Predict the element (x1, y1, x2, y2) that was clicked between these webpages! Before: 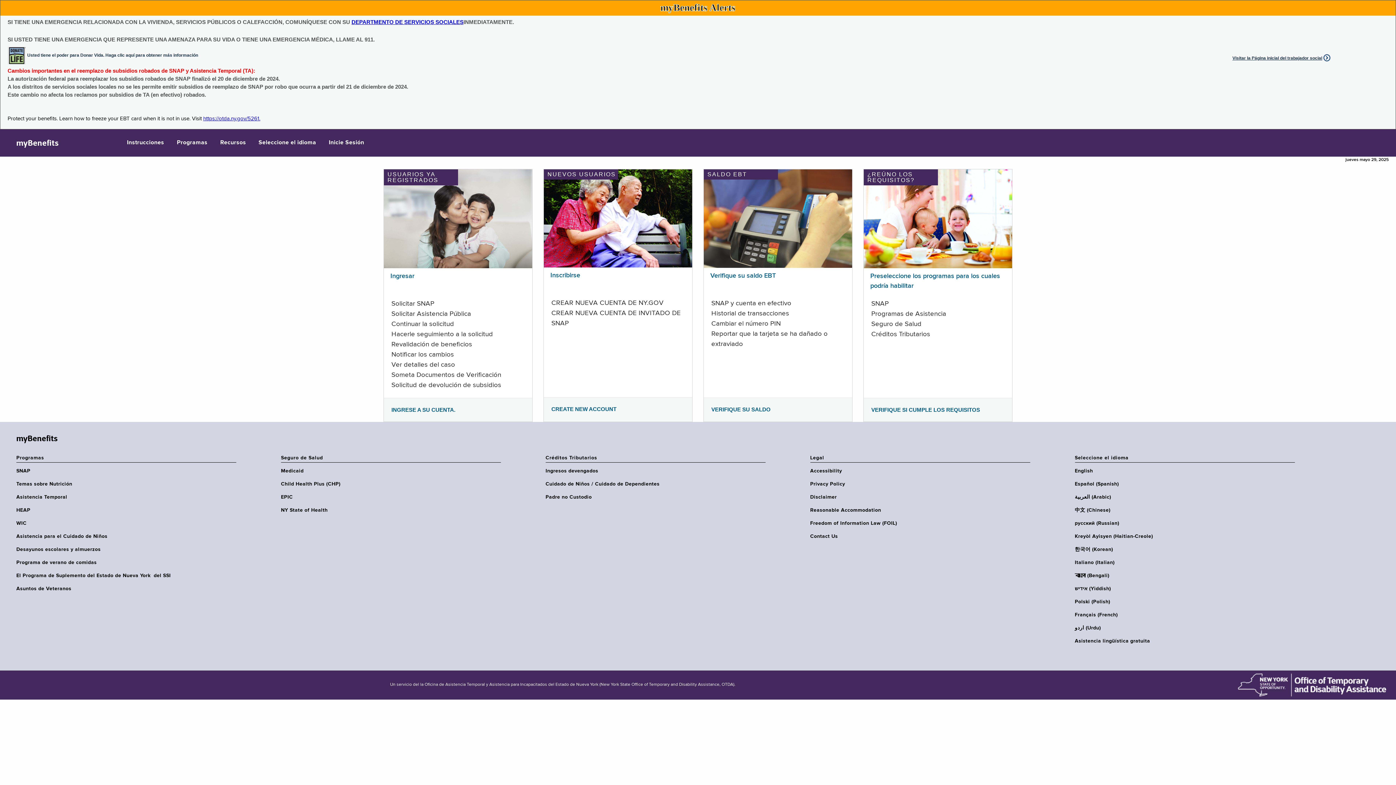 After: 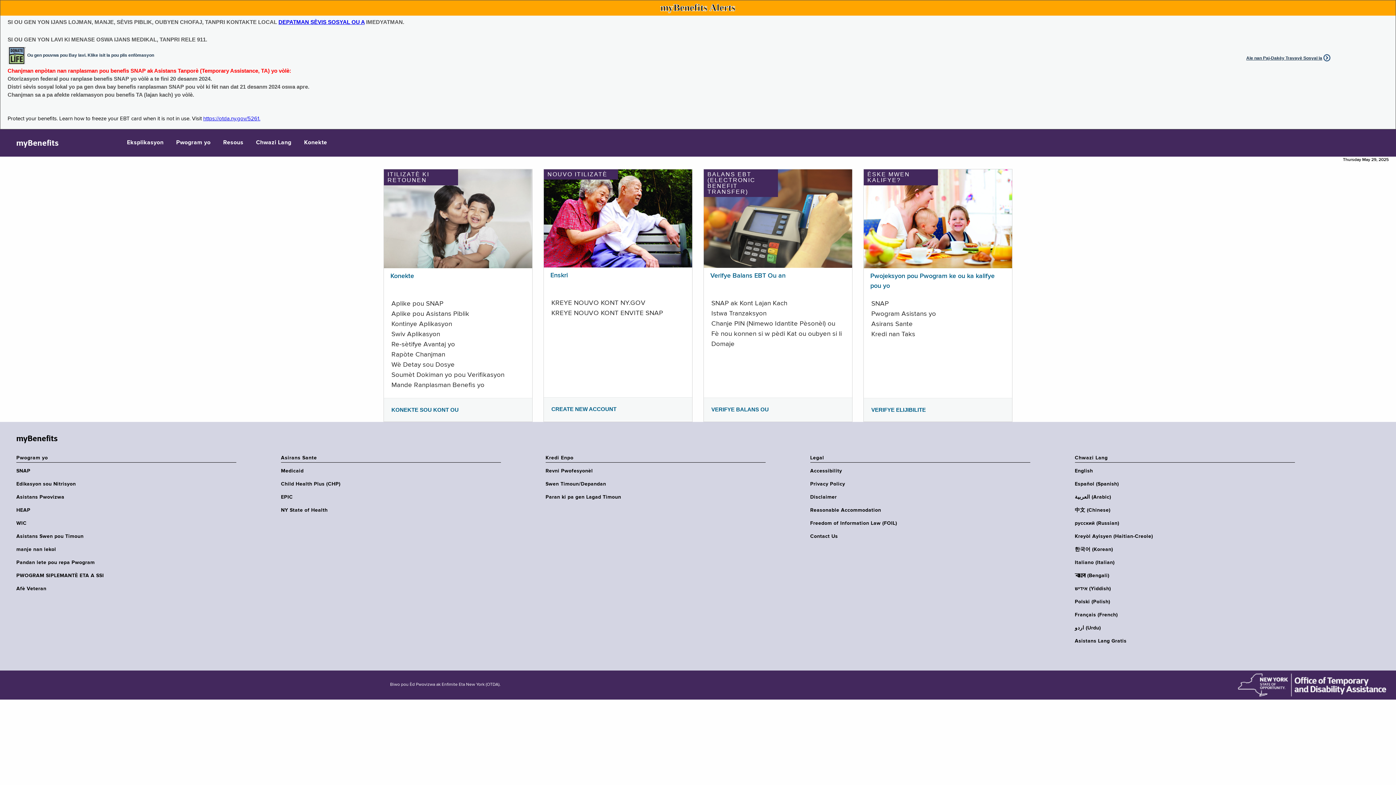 Action: label: Kreyòl Ayisyen (Haitian-Creole) bbox: (1075, 533, 1299, 540)